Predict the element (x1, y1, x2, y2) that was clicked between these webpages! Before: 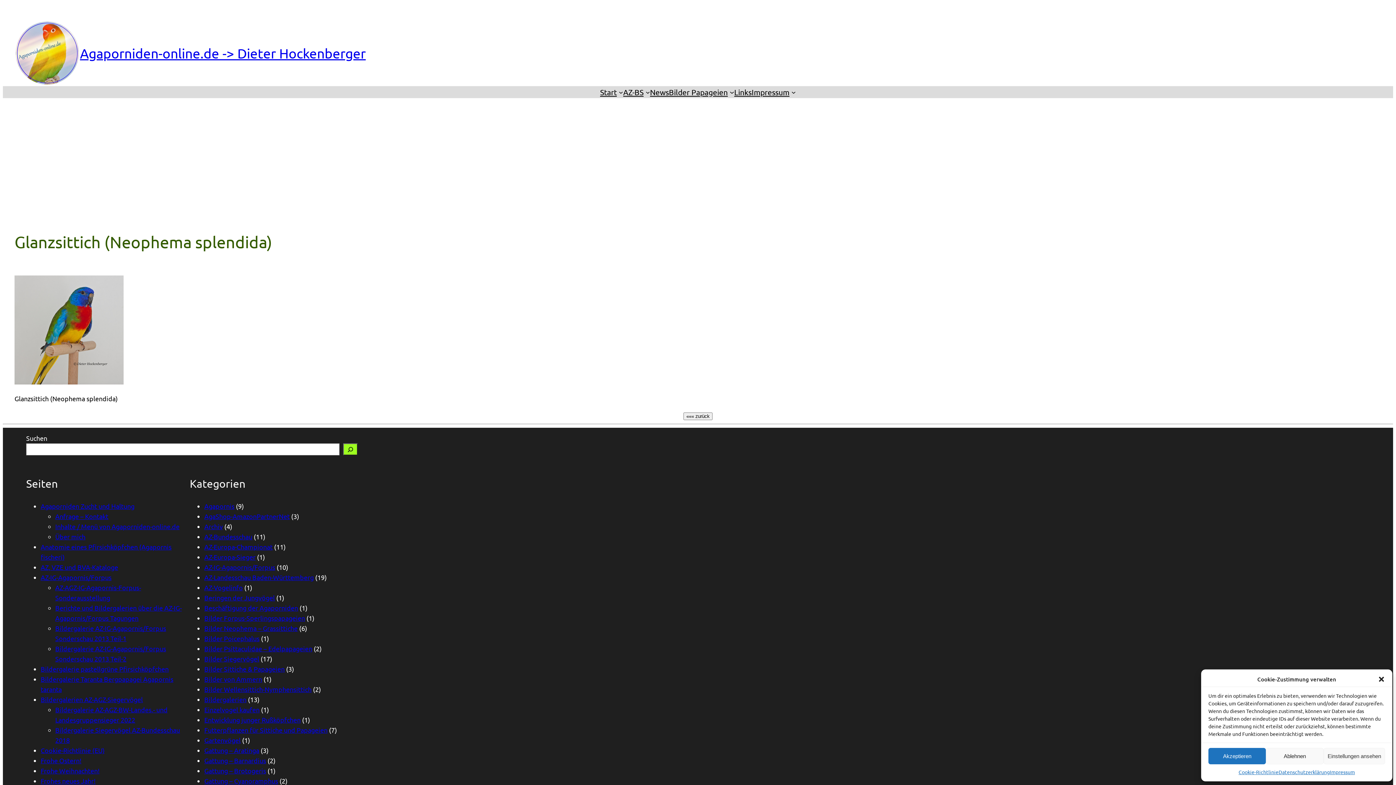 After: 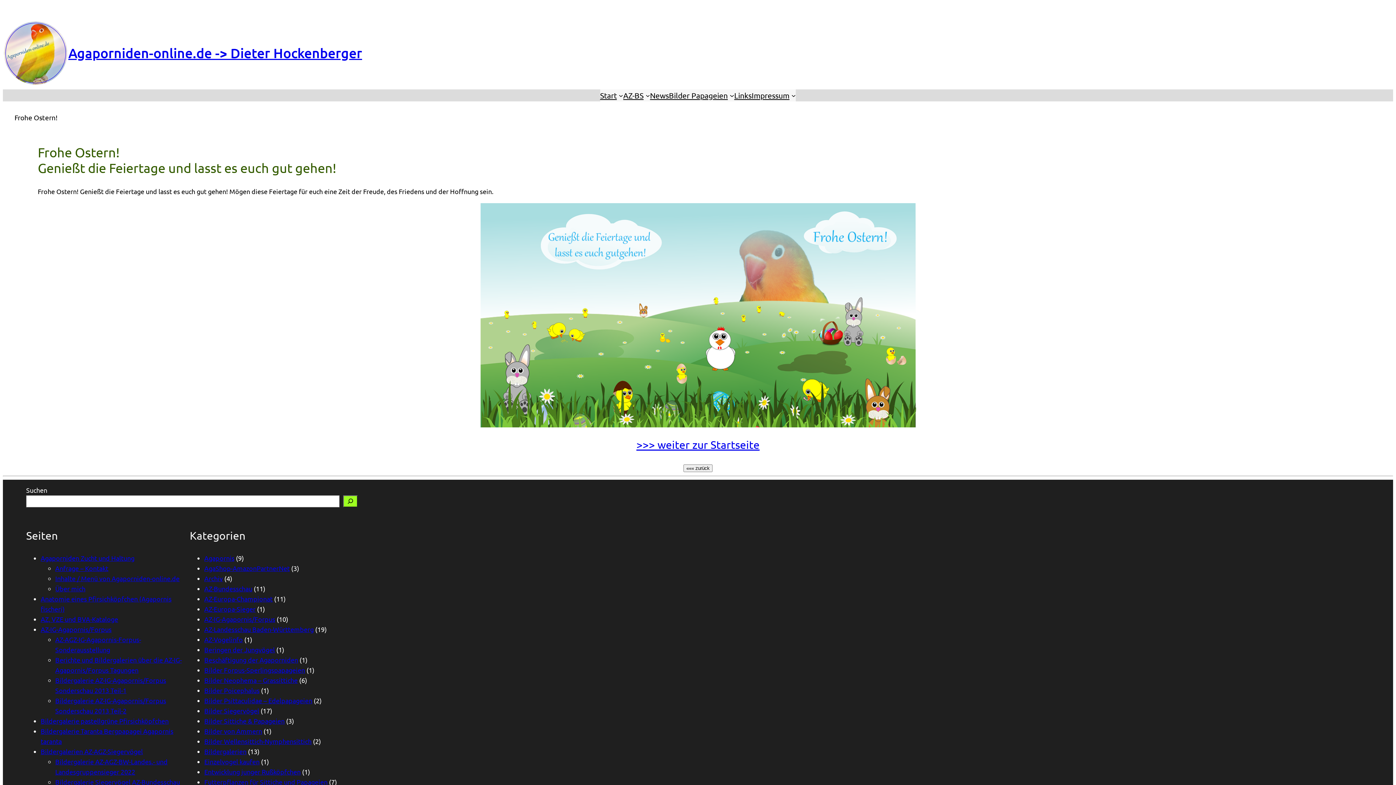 Action: label: Frohe Ostern! bbox: (40, 757, 81, 764)